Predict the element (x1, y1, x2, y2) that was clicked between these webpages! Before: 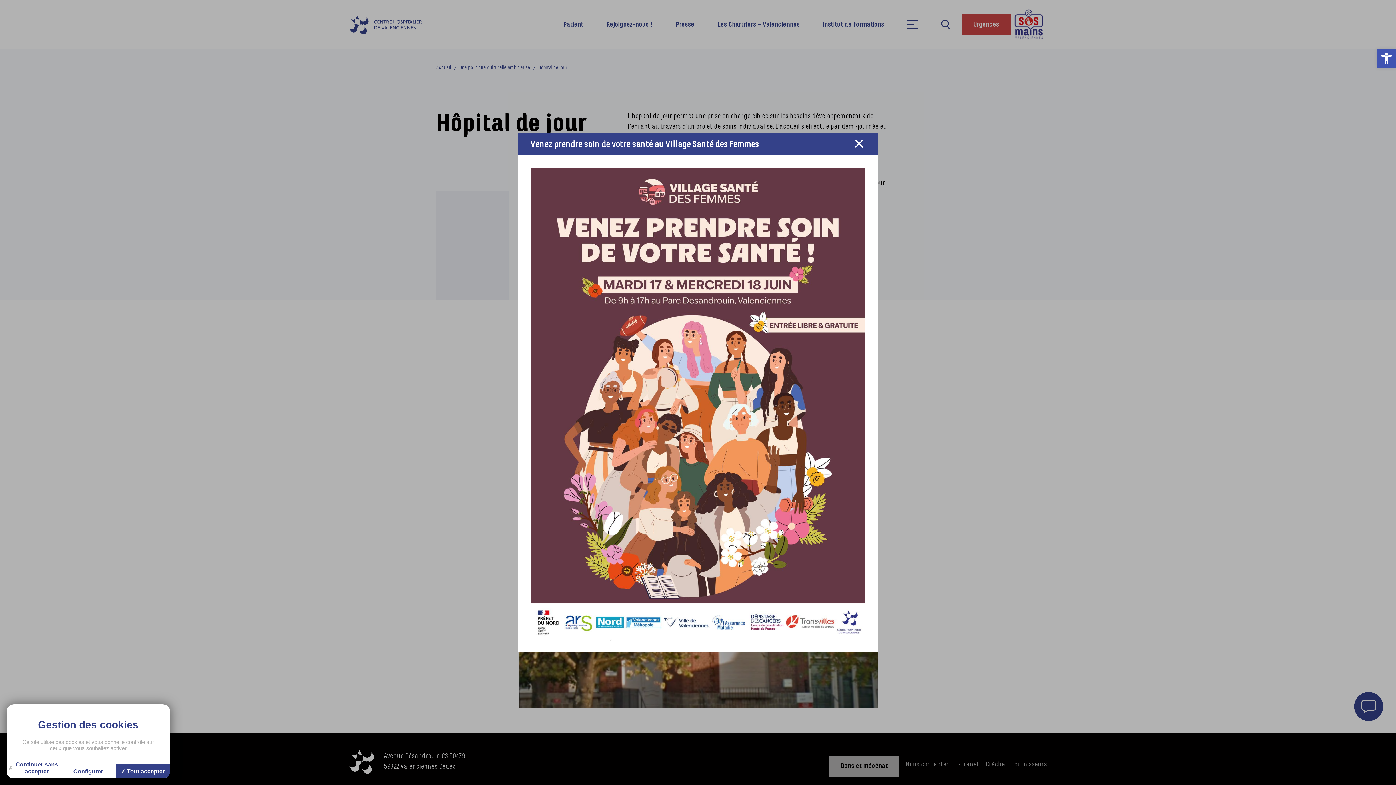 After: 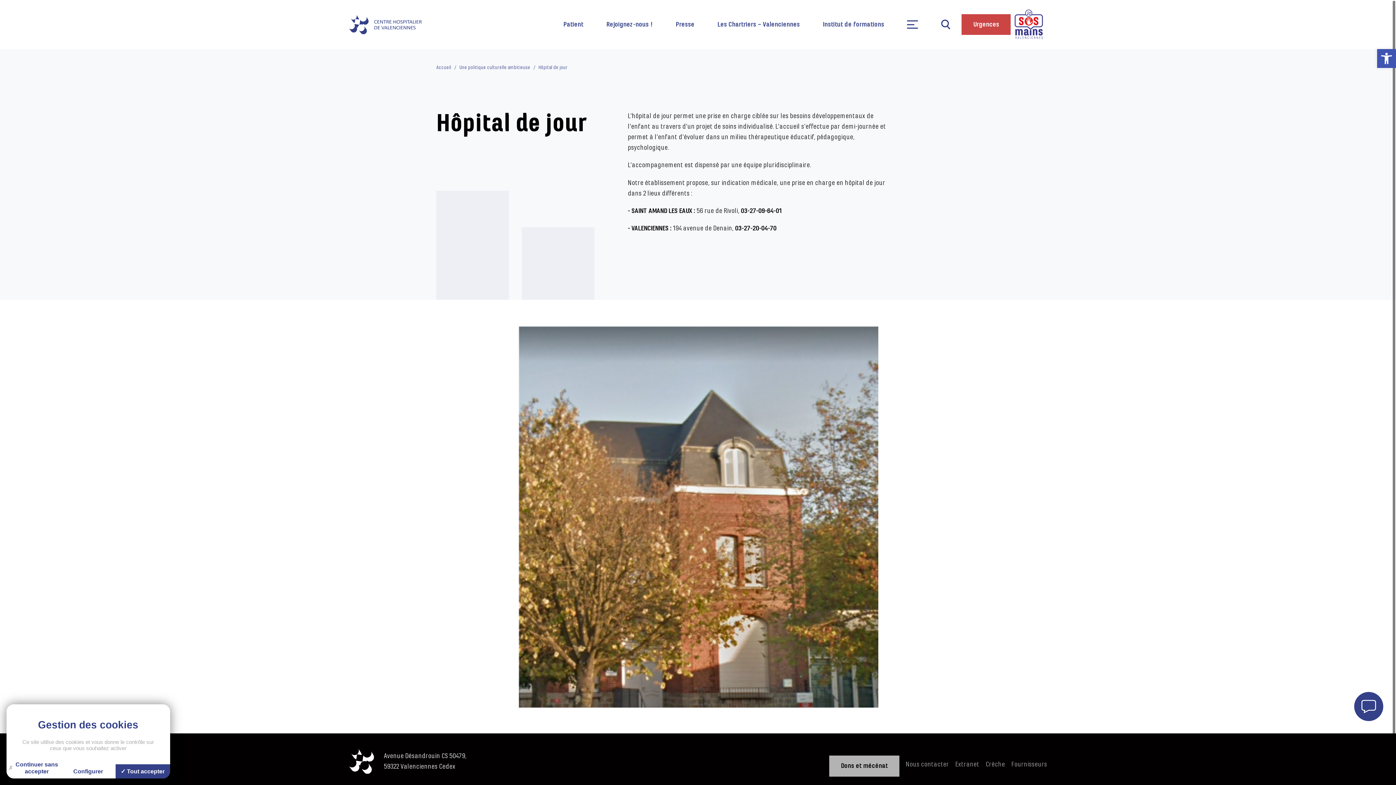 Action: bbox: (853, 136, 865, 151)